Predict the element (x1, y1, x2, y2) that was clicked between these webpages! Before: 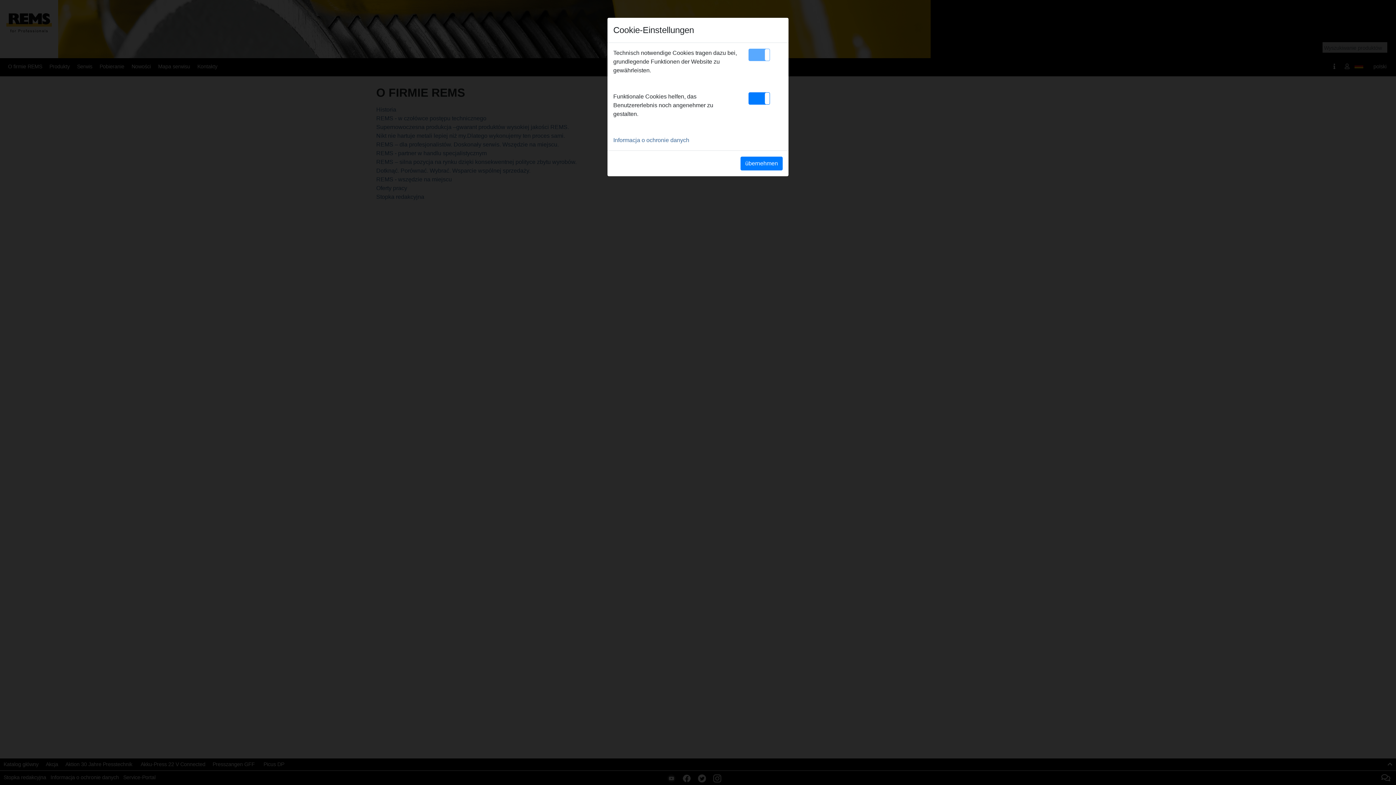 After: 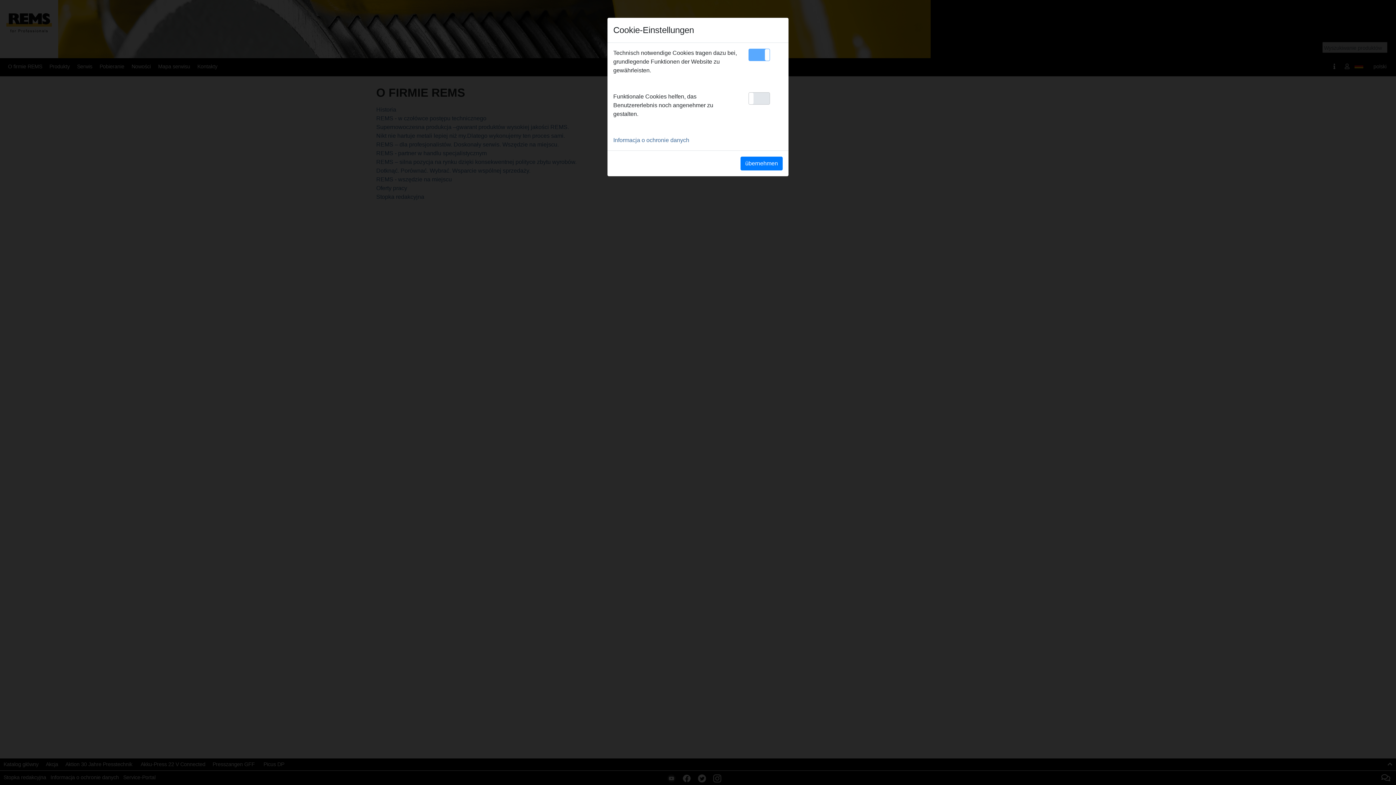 Action: bbox: (748, 92, 770, 104)